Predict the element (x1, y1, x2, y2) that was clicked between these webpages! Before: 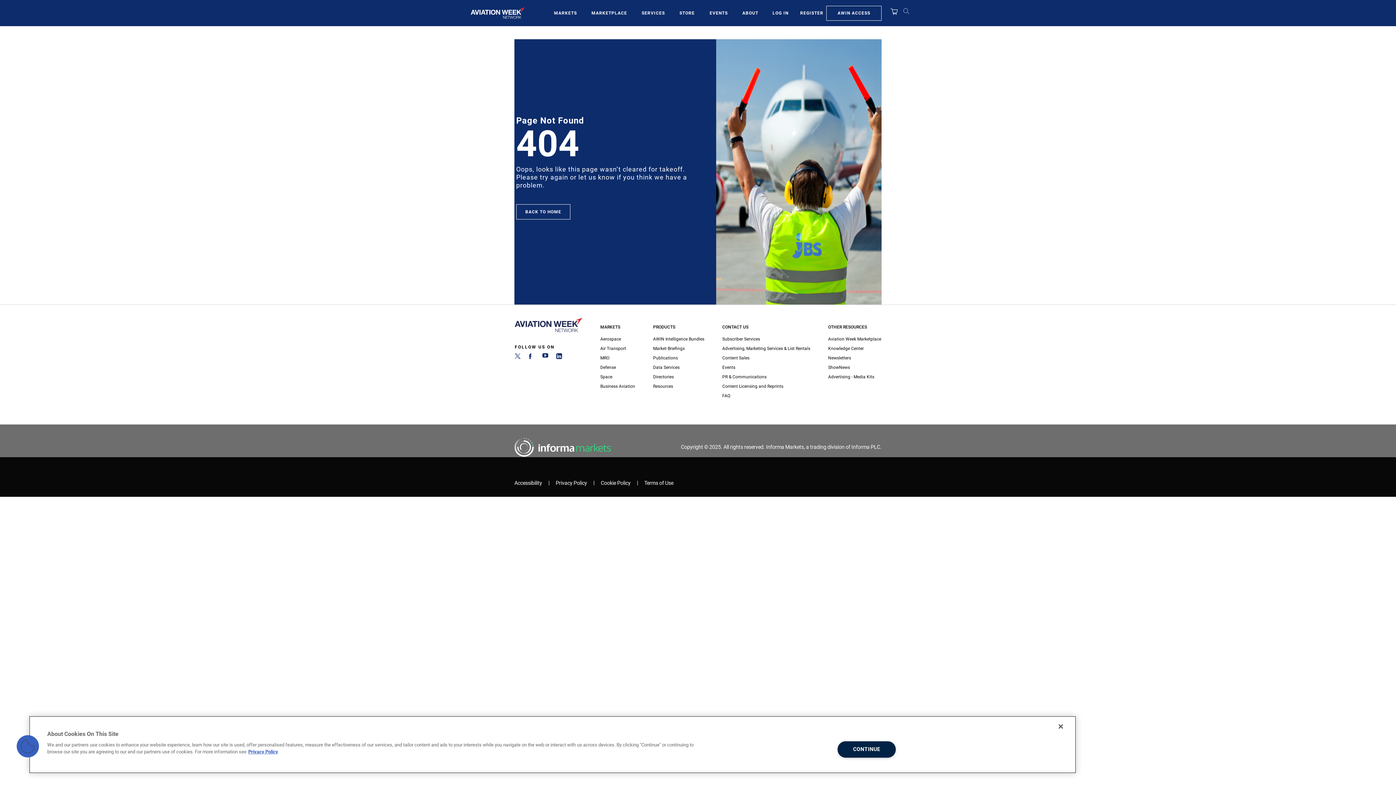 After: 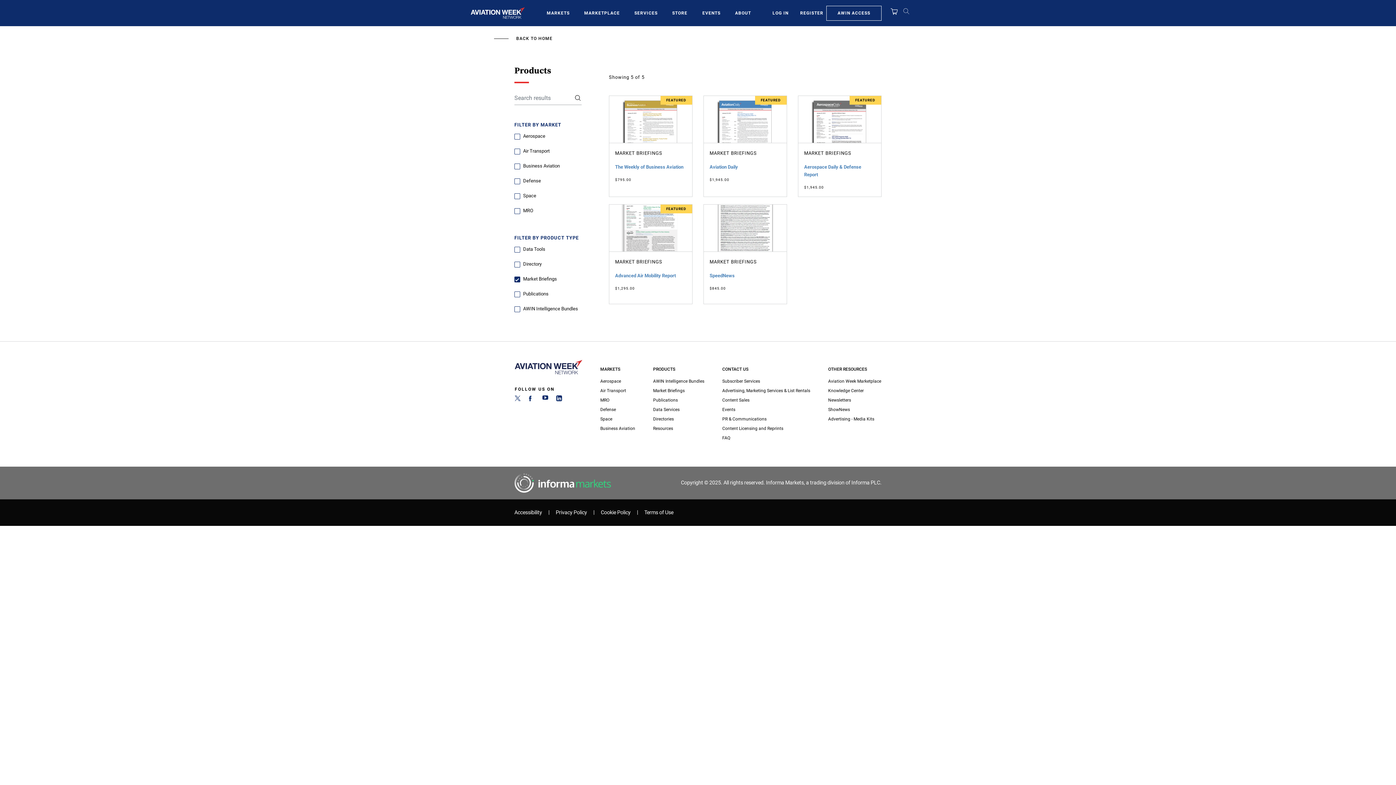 Action: label: Market Briefings bbox: (653, 344, 704, 353)